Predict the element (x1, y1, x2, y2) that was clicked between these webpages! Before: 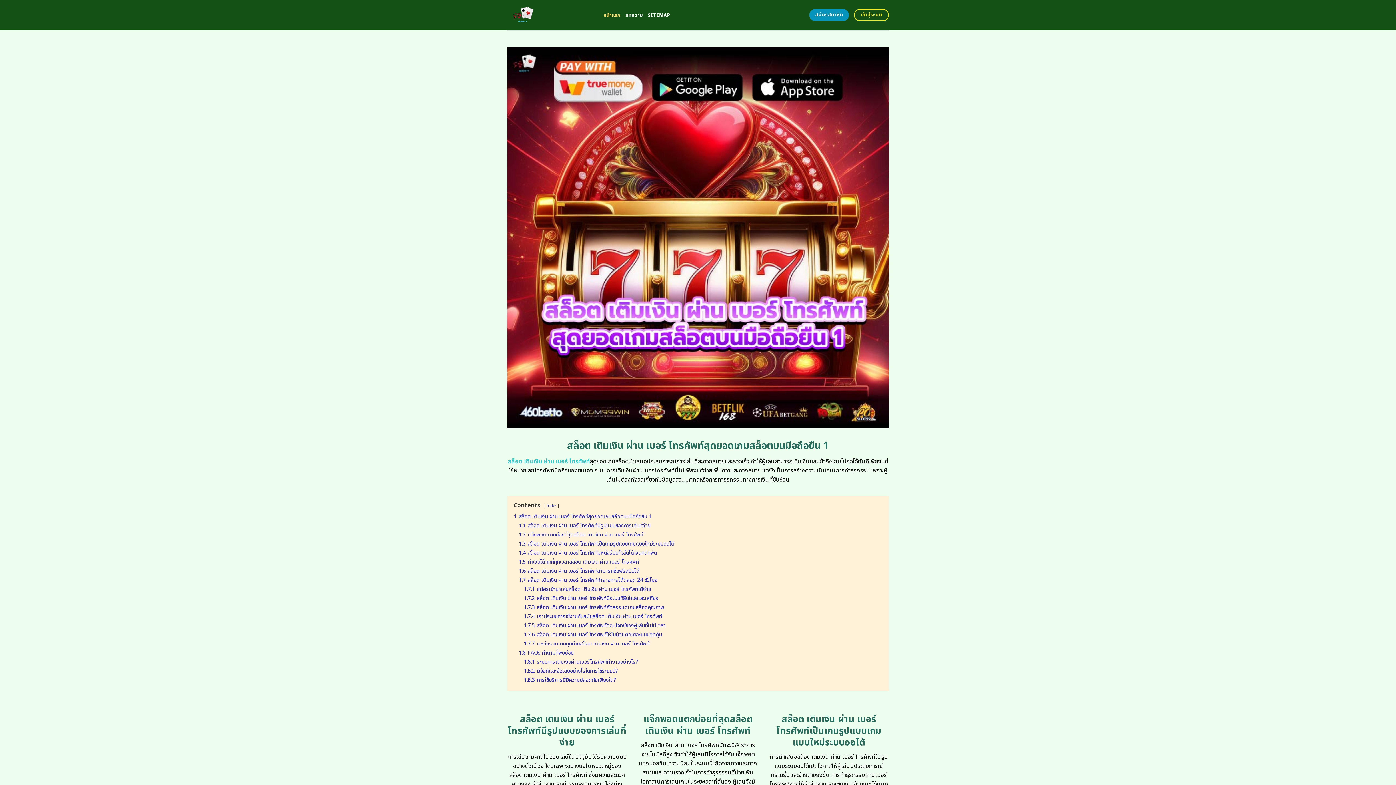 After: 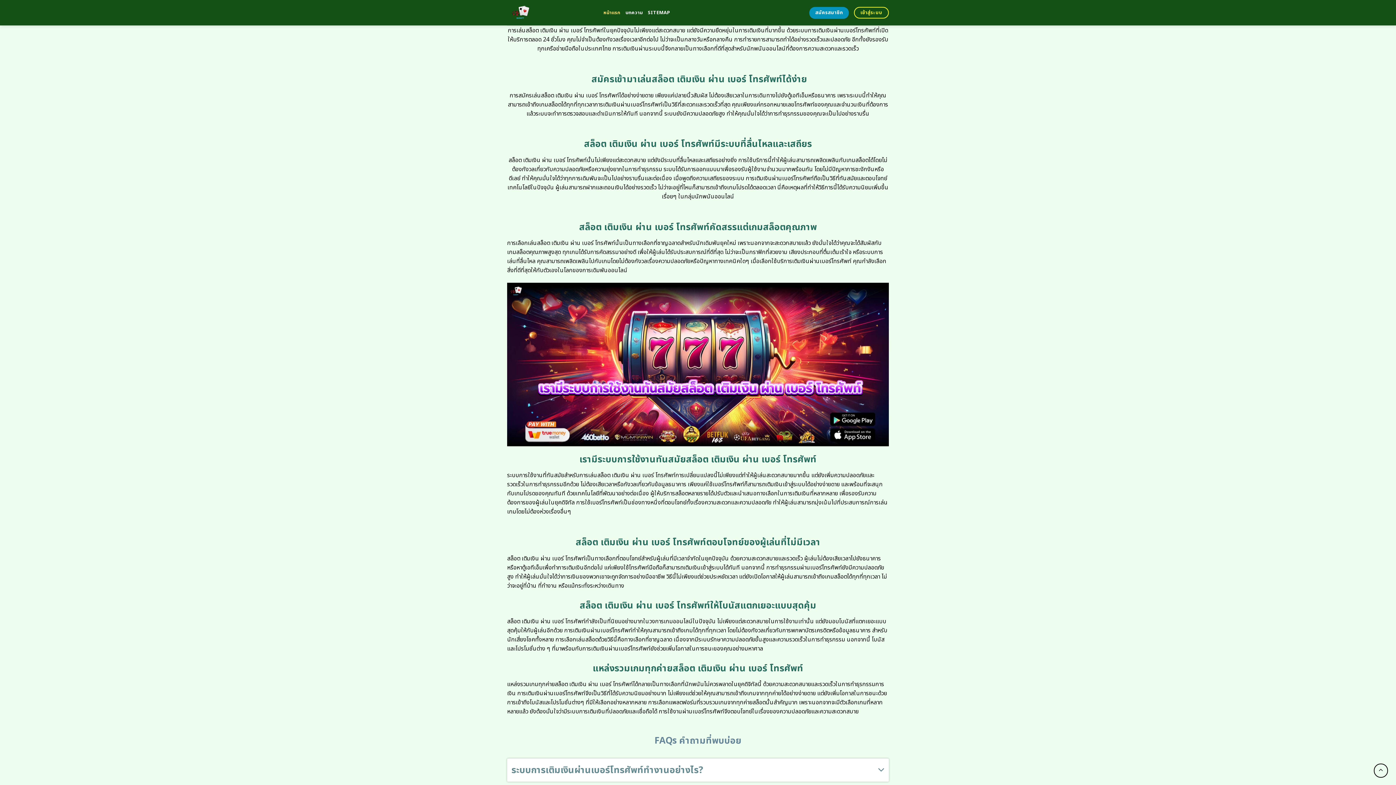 Action: label: 1.7 สล็อต เติมเงิน ผ่าน เบอร์ โทรศัพท์ทำรายการได้ตลอด 24 ชั่วโมง bbox: (518, 576, 657, 584)